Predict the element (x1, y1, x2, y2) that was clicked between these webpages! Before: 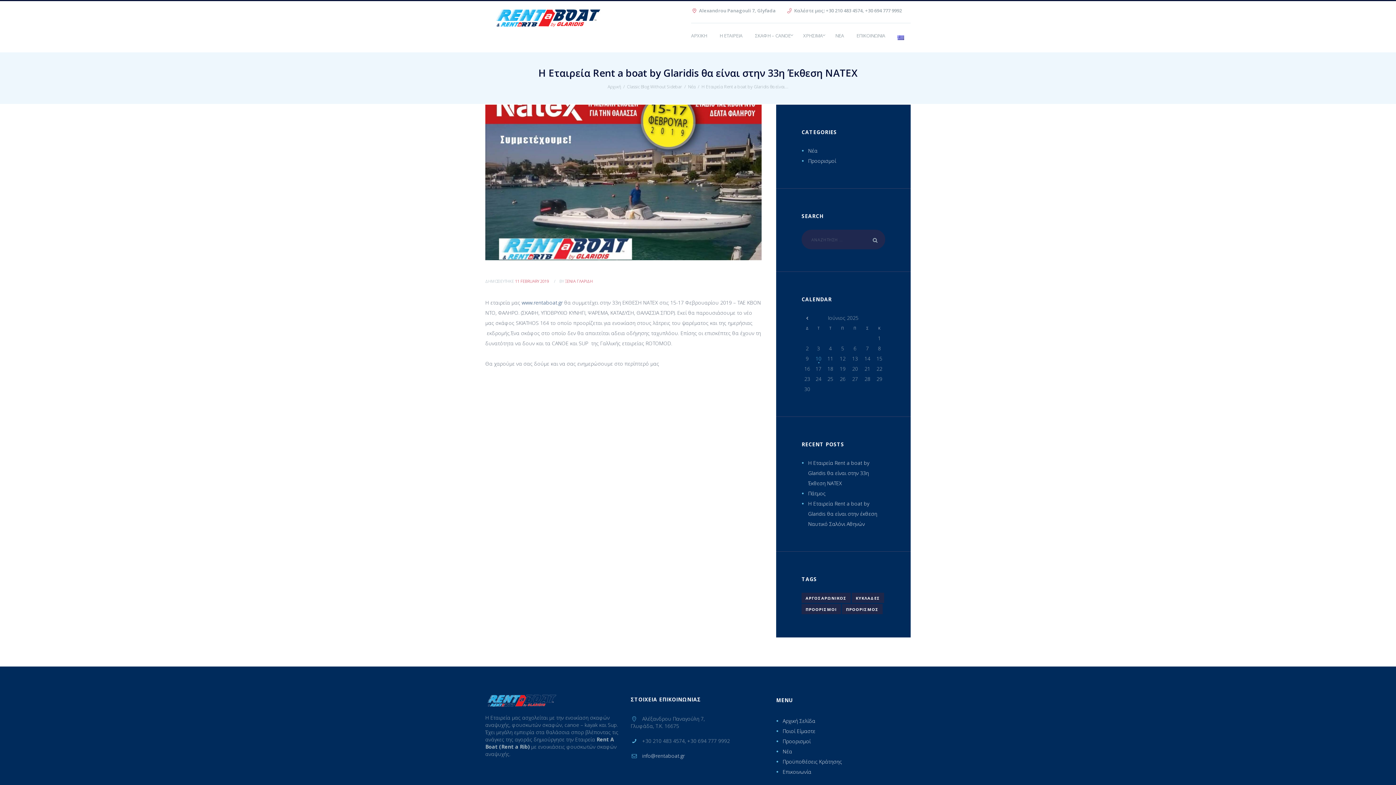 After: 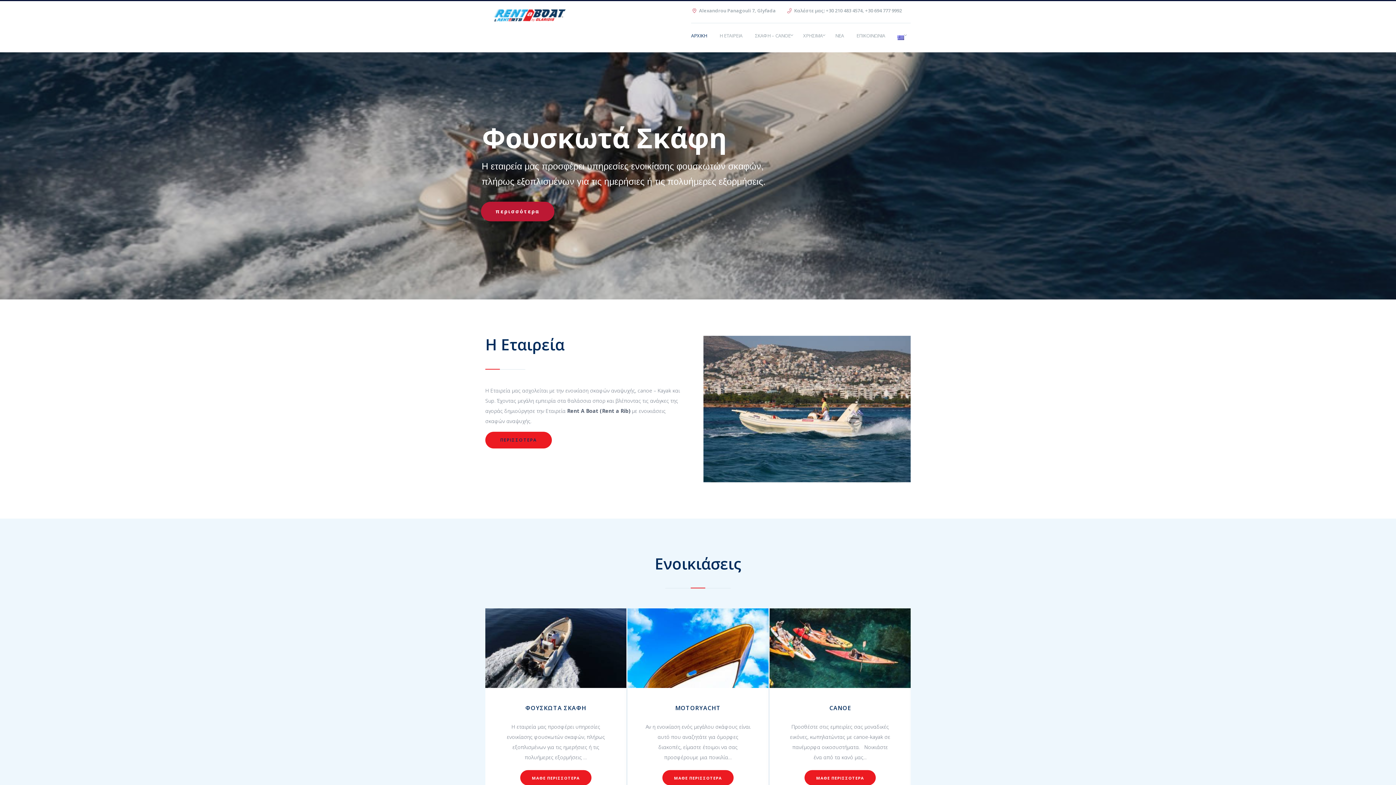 Action: bbox: (493, 9, 606, 30)